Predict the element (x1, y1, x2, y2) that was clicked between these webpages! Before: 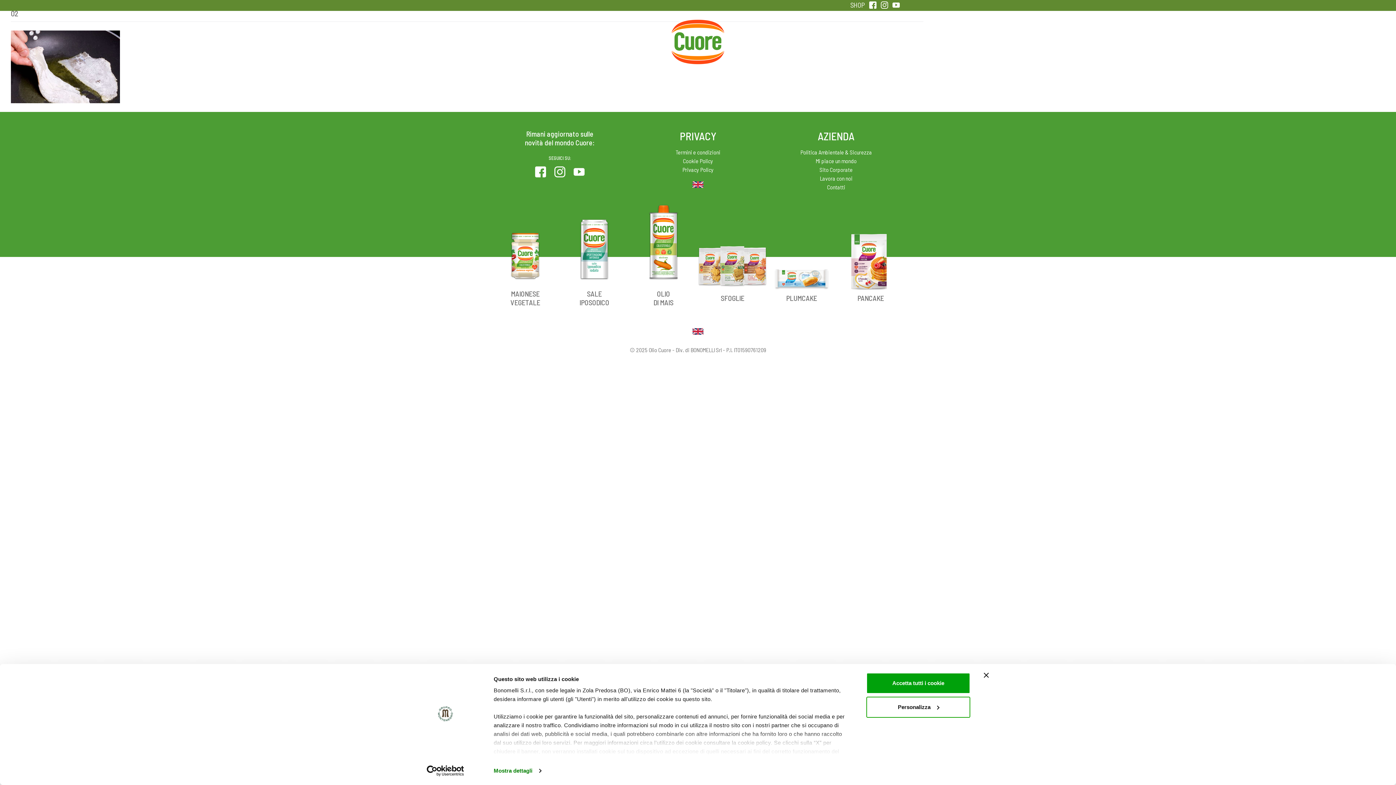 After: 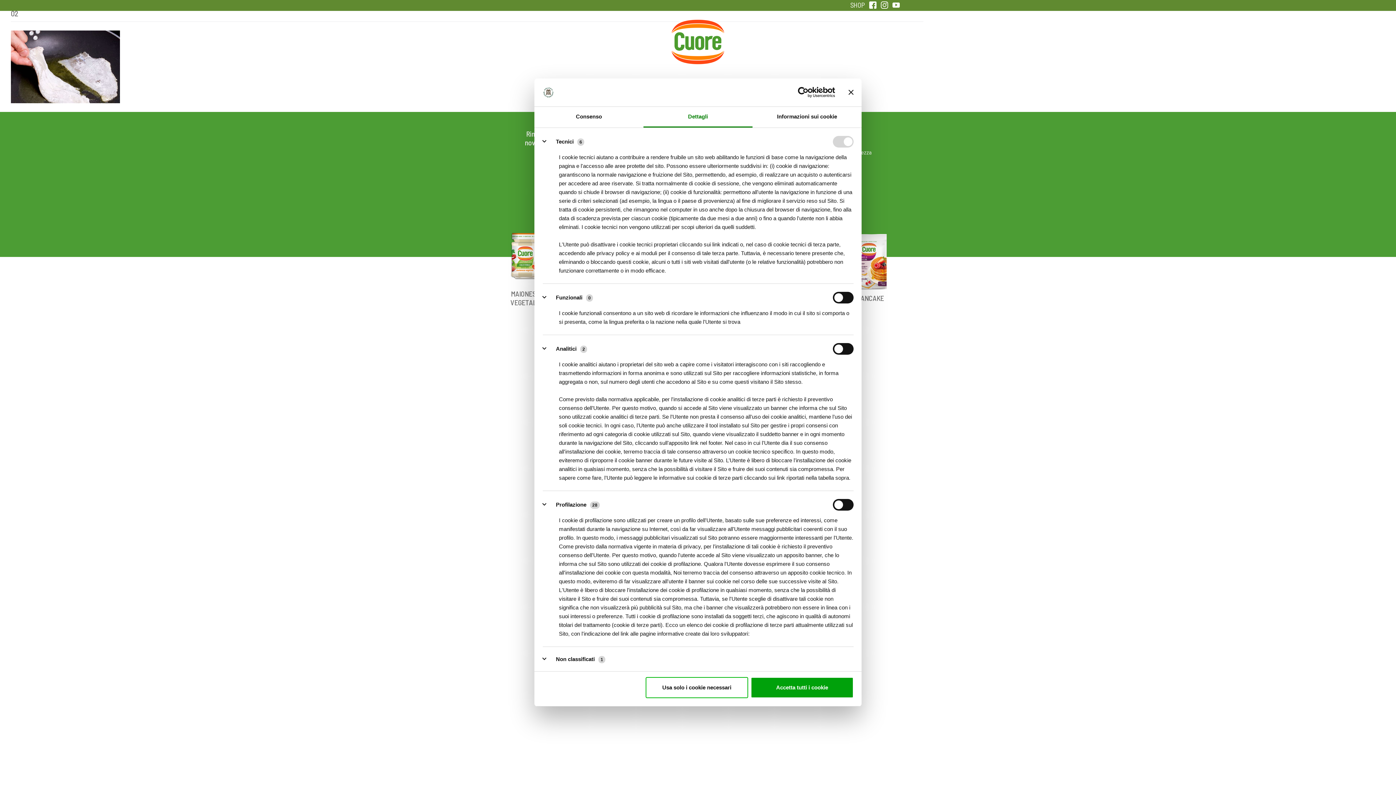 Action: label: Mostra dettagli bbox: (493, 765, 541, 776)